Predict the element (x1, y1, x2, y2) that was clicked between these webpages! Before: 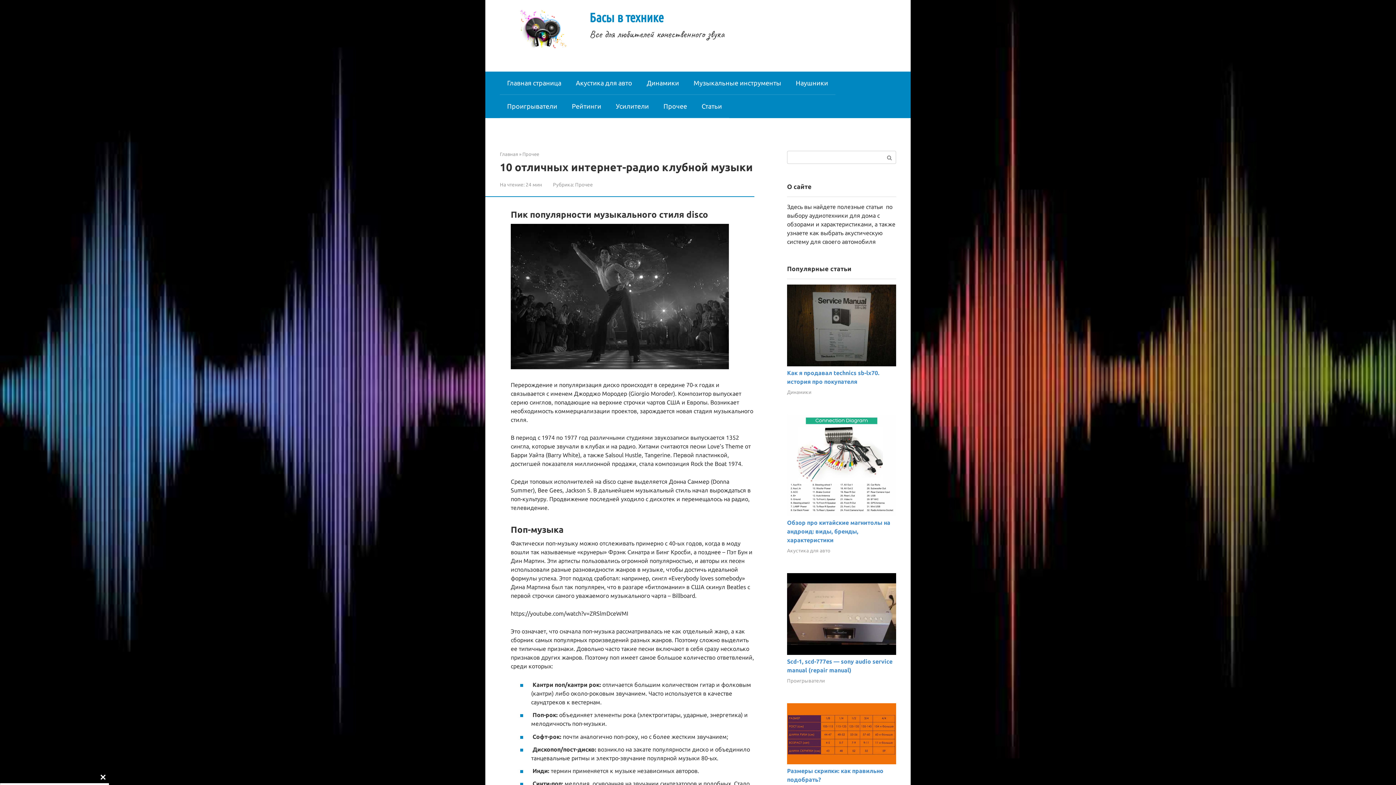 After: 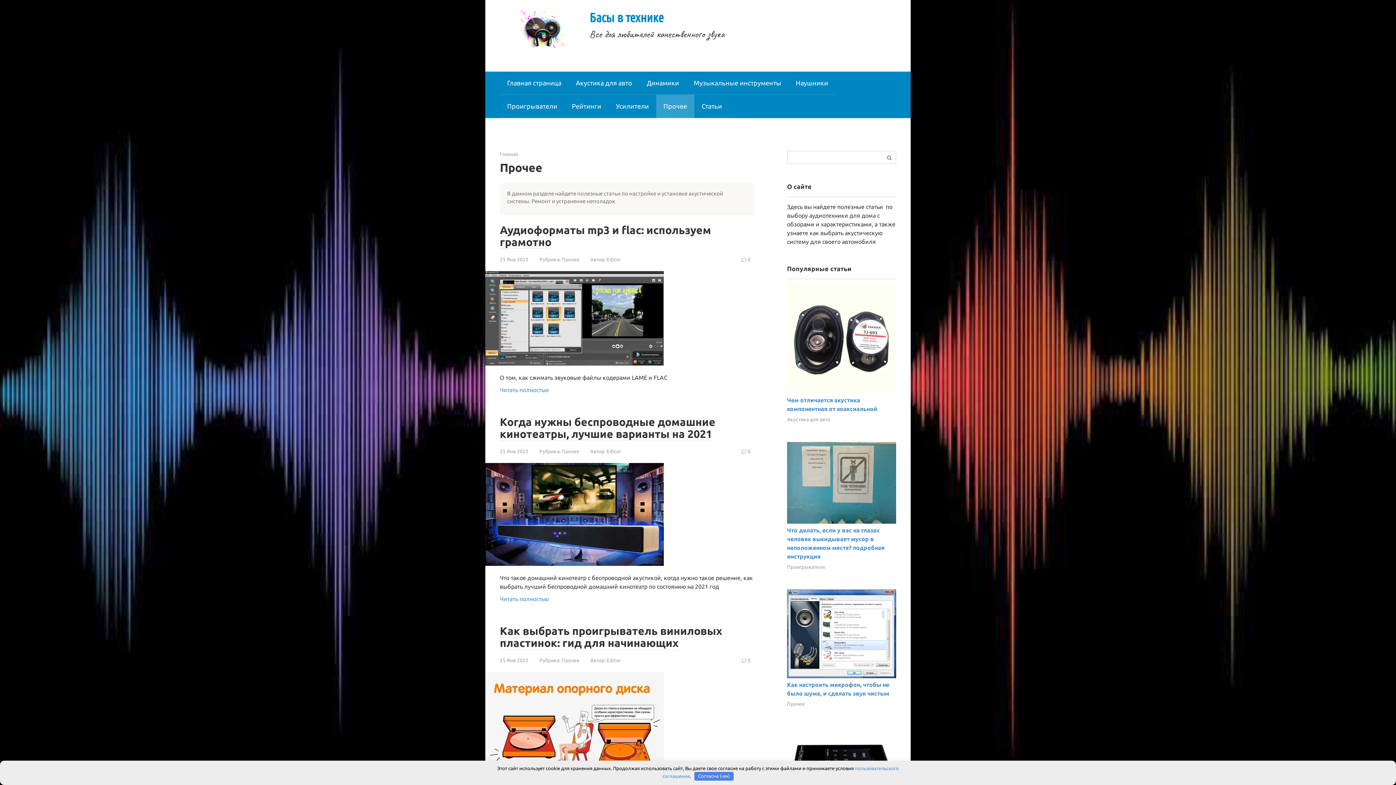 Action: bbox: (575, 181, 593, 187) label: Прочее